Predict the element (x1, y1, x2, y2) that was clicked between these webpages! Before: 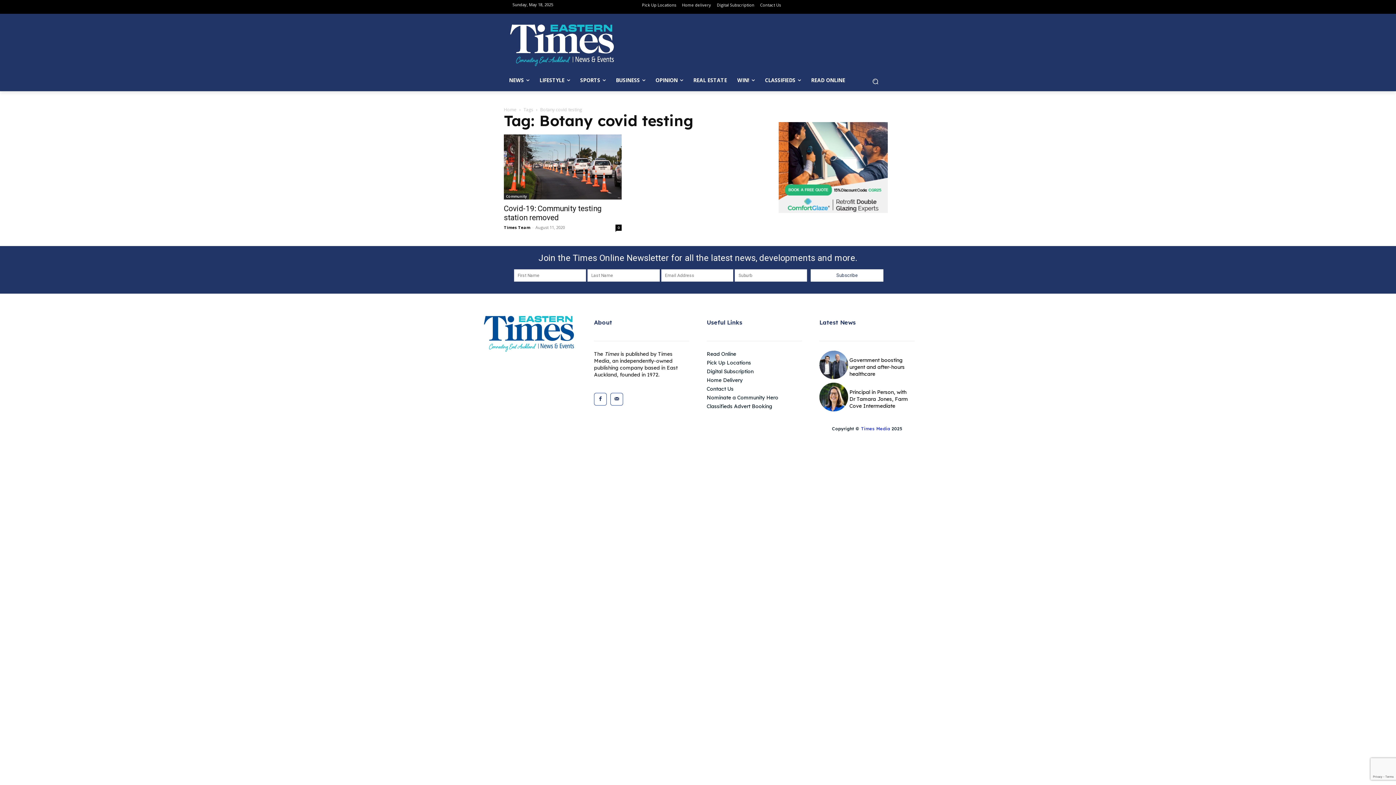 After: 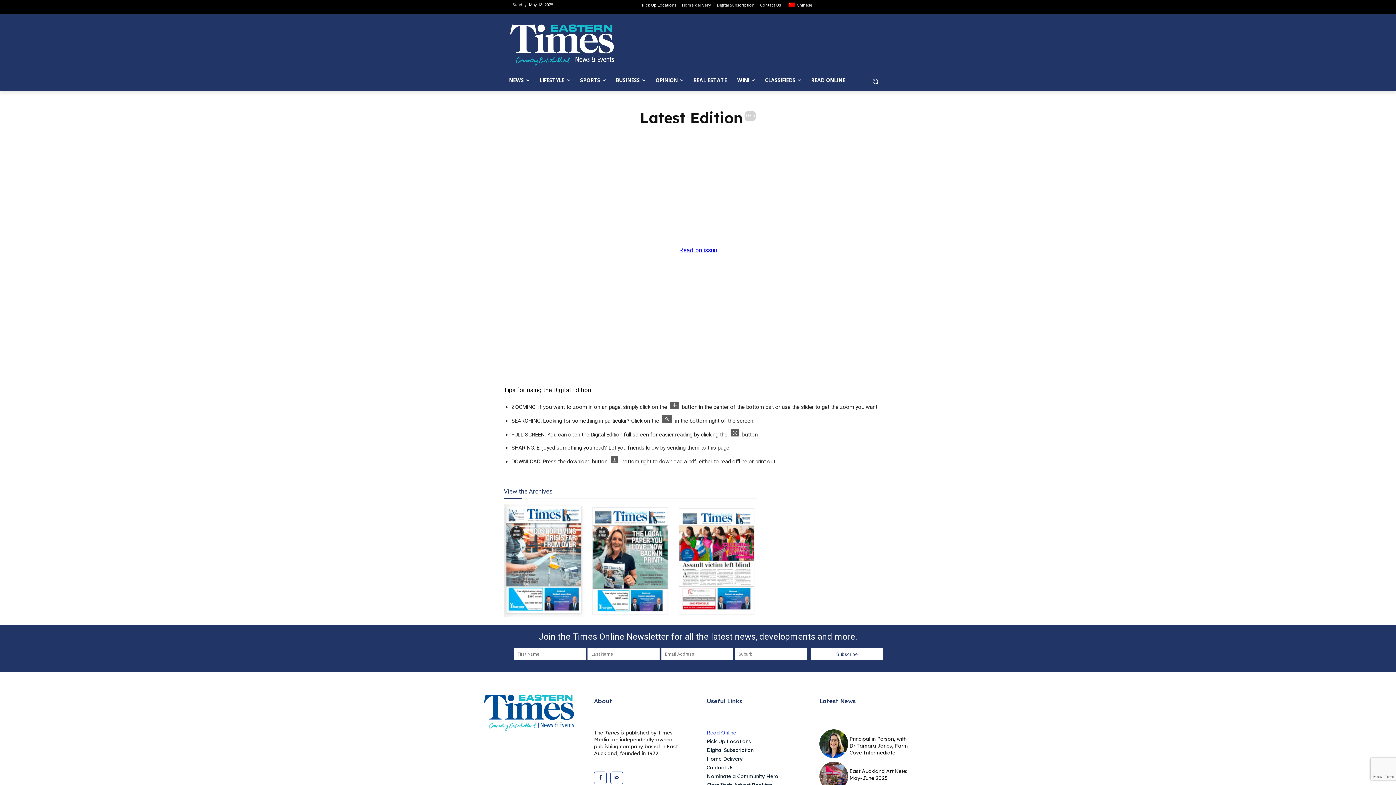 Action: bbox: (806, 77, 850, 83) label: READ ONLINE